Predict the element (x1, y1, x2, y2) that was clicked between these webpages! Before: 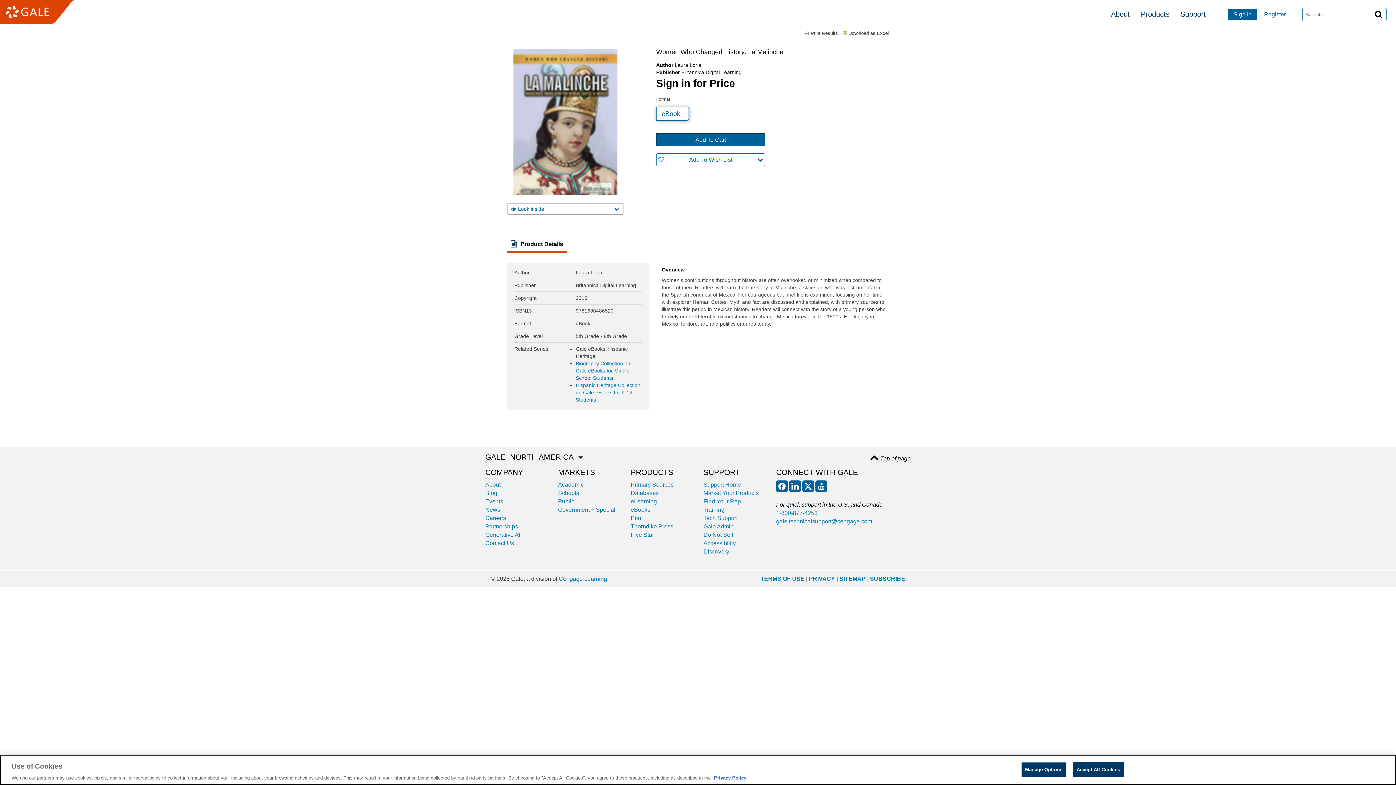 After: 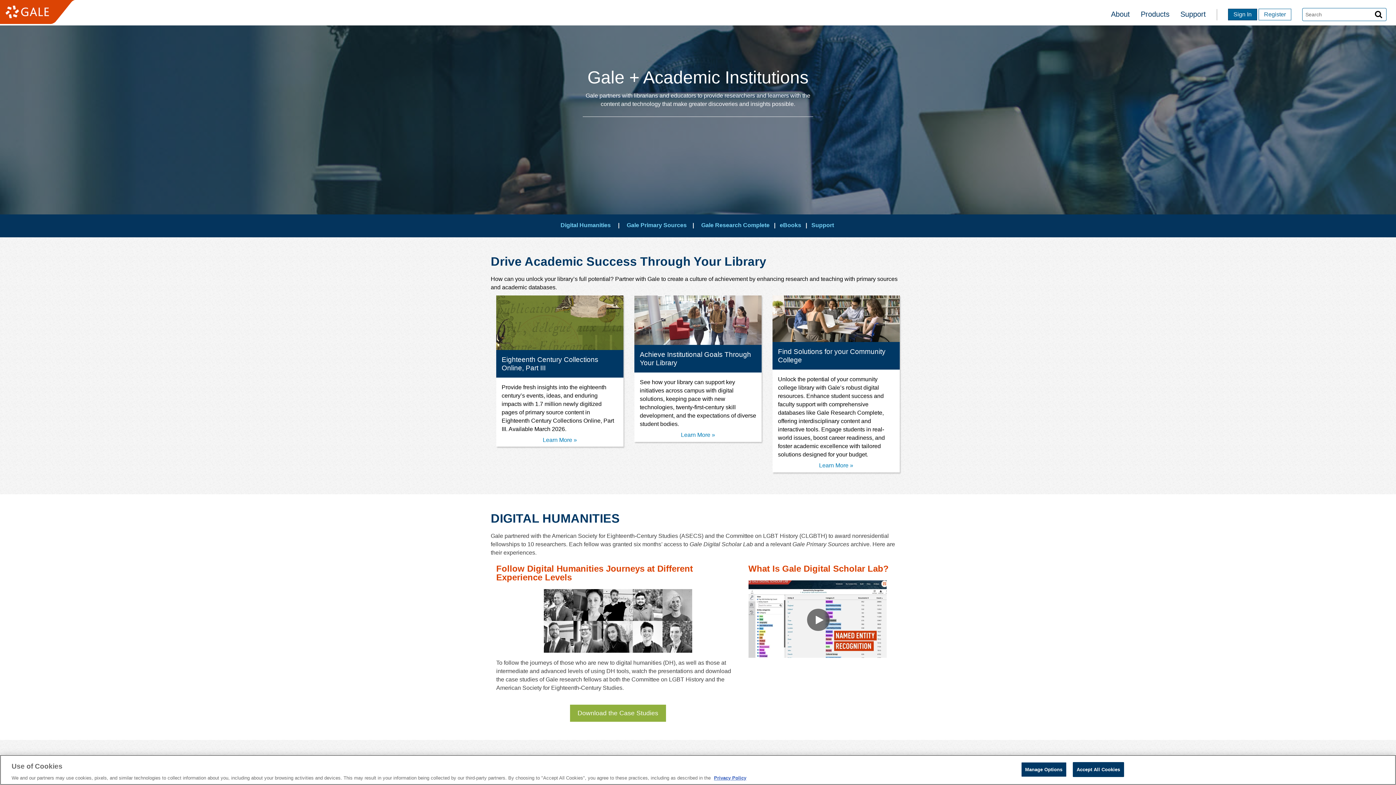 Action: bbox: (558, 481, 584, 488) label: Academic